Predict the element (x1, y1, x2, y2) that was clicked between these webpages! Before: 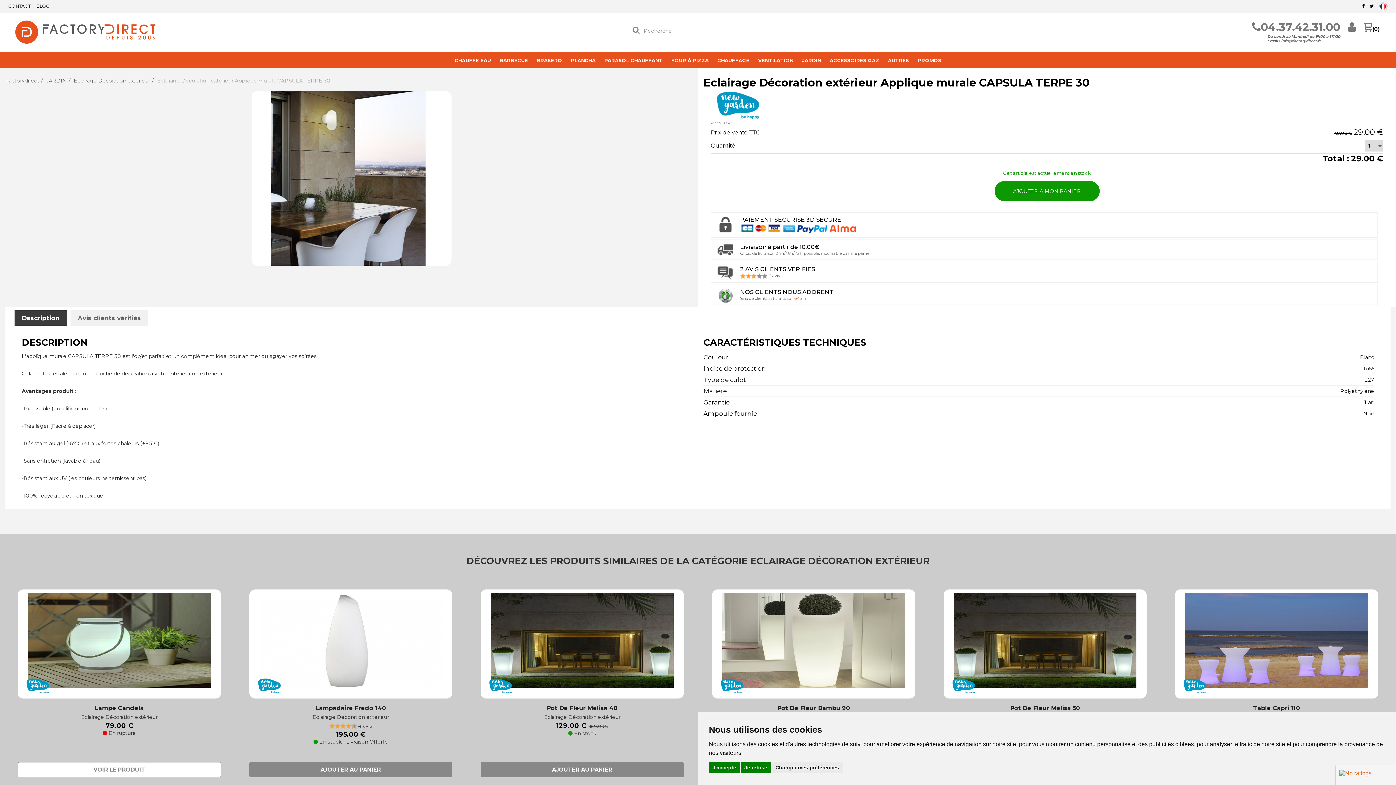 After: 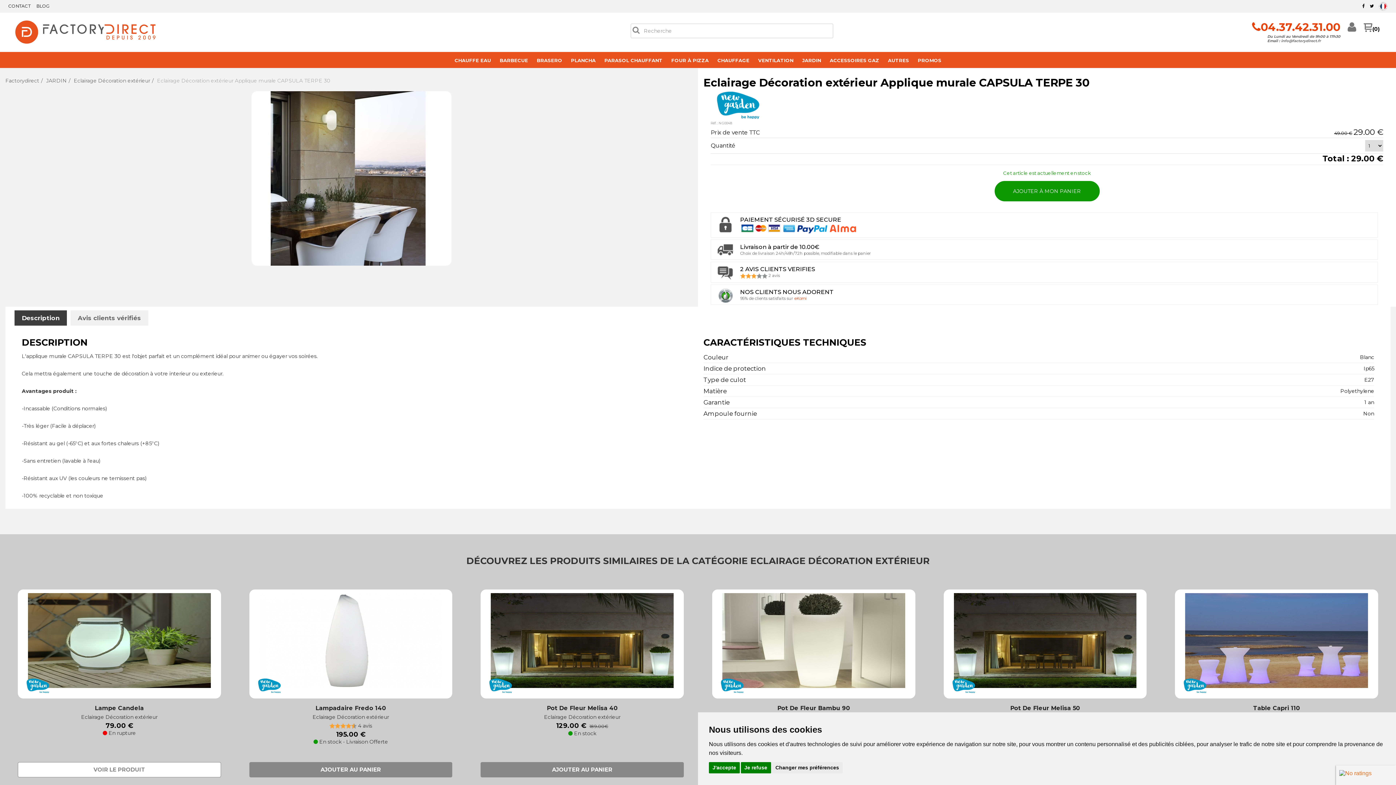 Action: label: 04.37.42.31.00 bbox: (1252, 20, 1340, 33)